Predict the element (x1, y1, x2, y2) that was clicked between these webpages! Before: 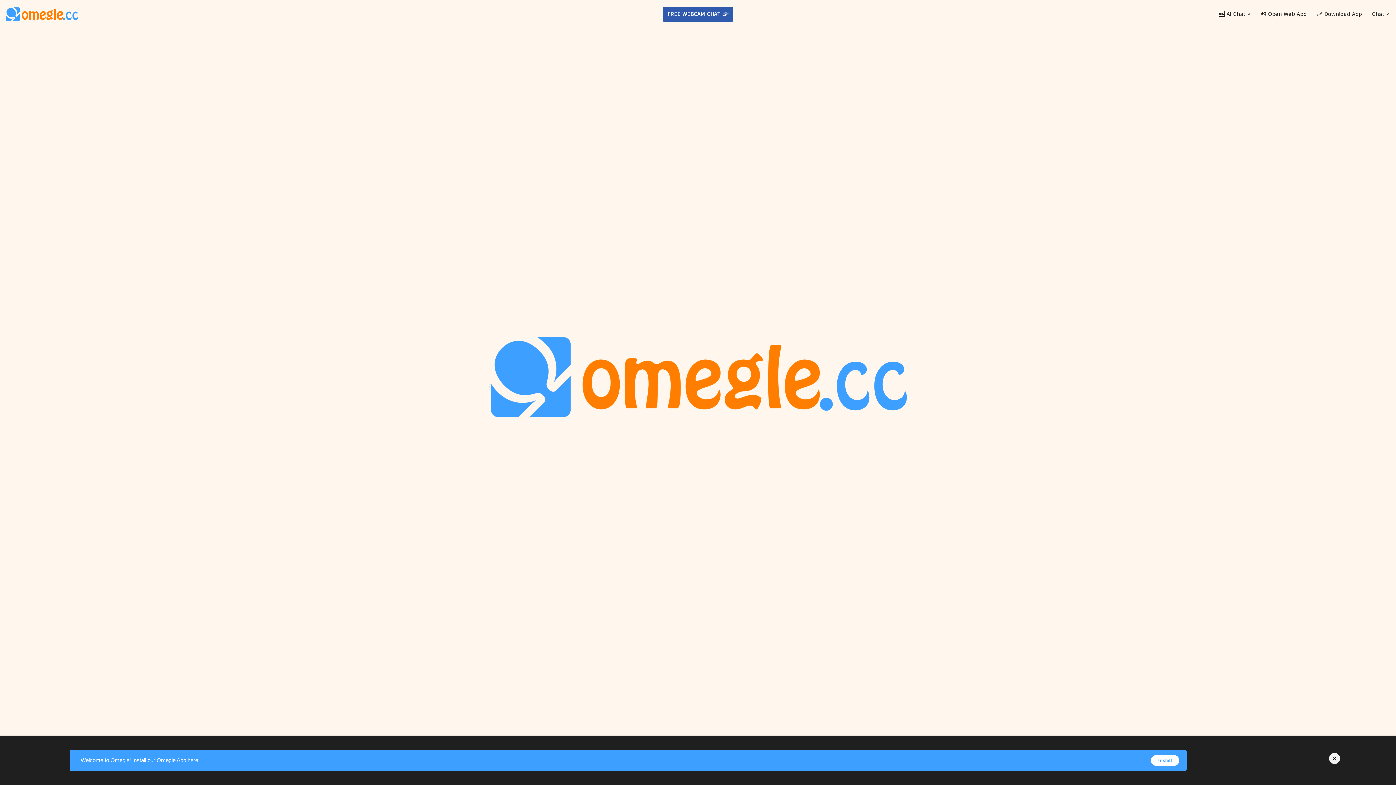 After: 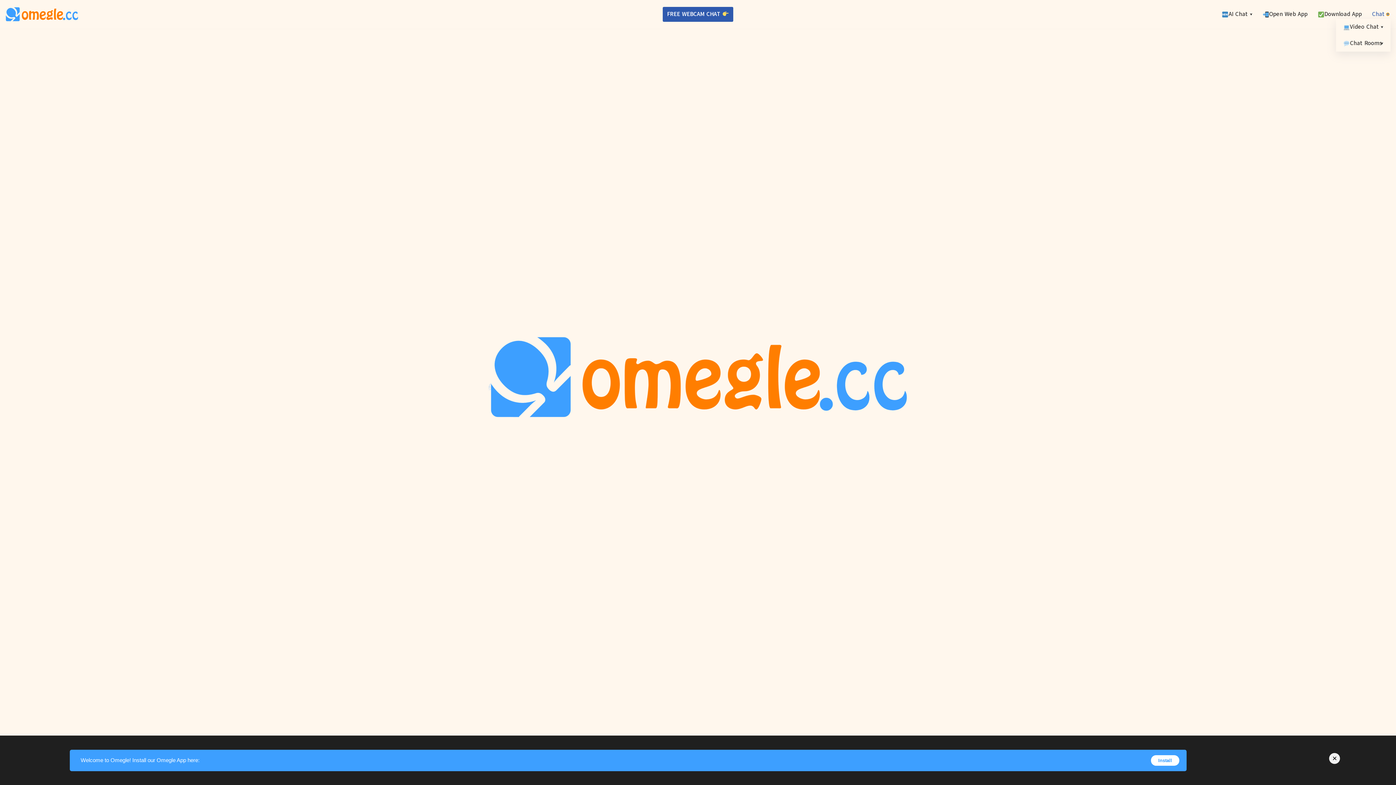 Action: bbox: (1386, 13, 1389, 15) label: Open Submenu